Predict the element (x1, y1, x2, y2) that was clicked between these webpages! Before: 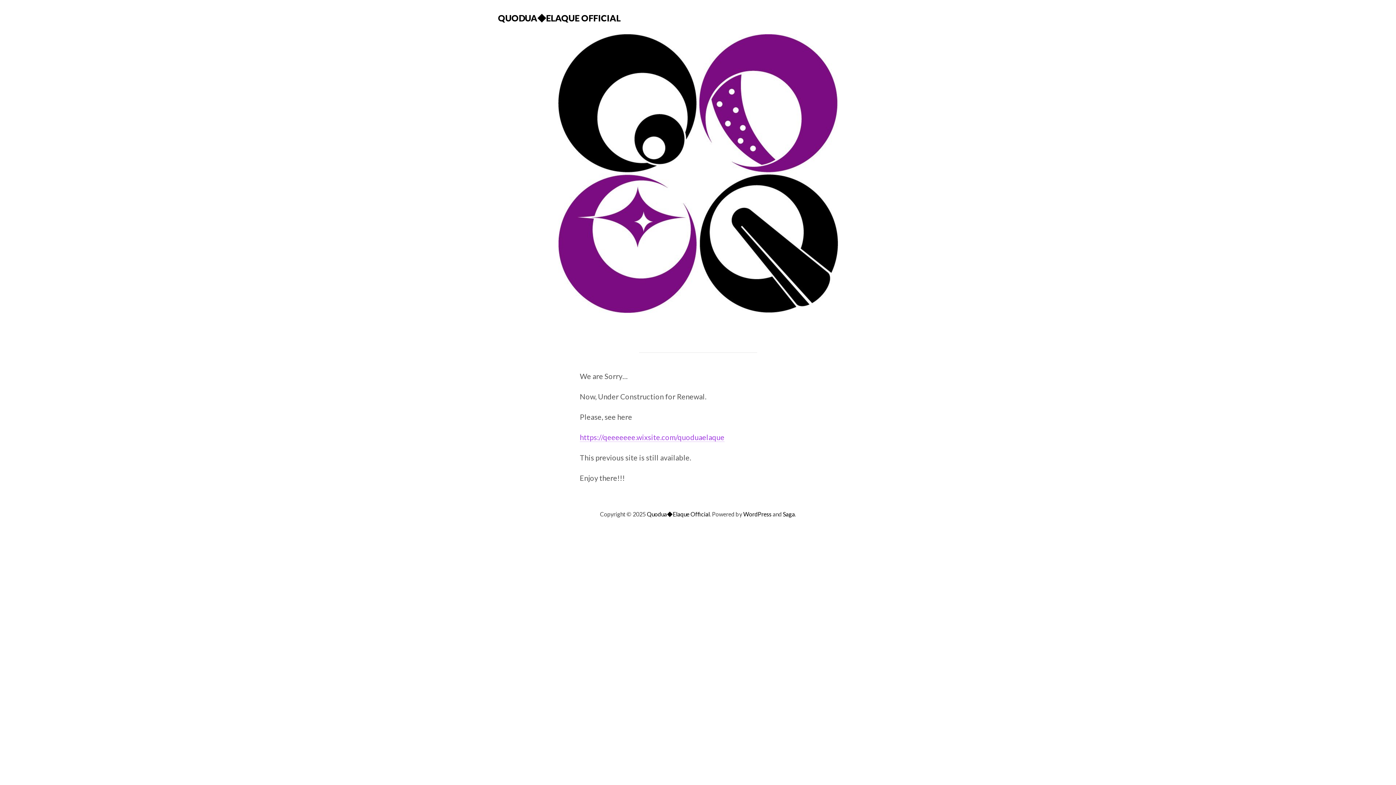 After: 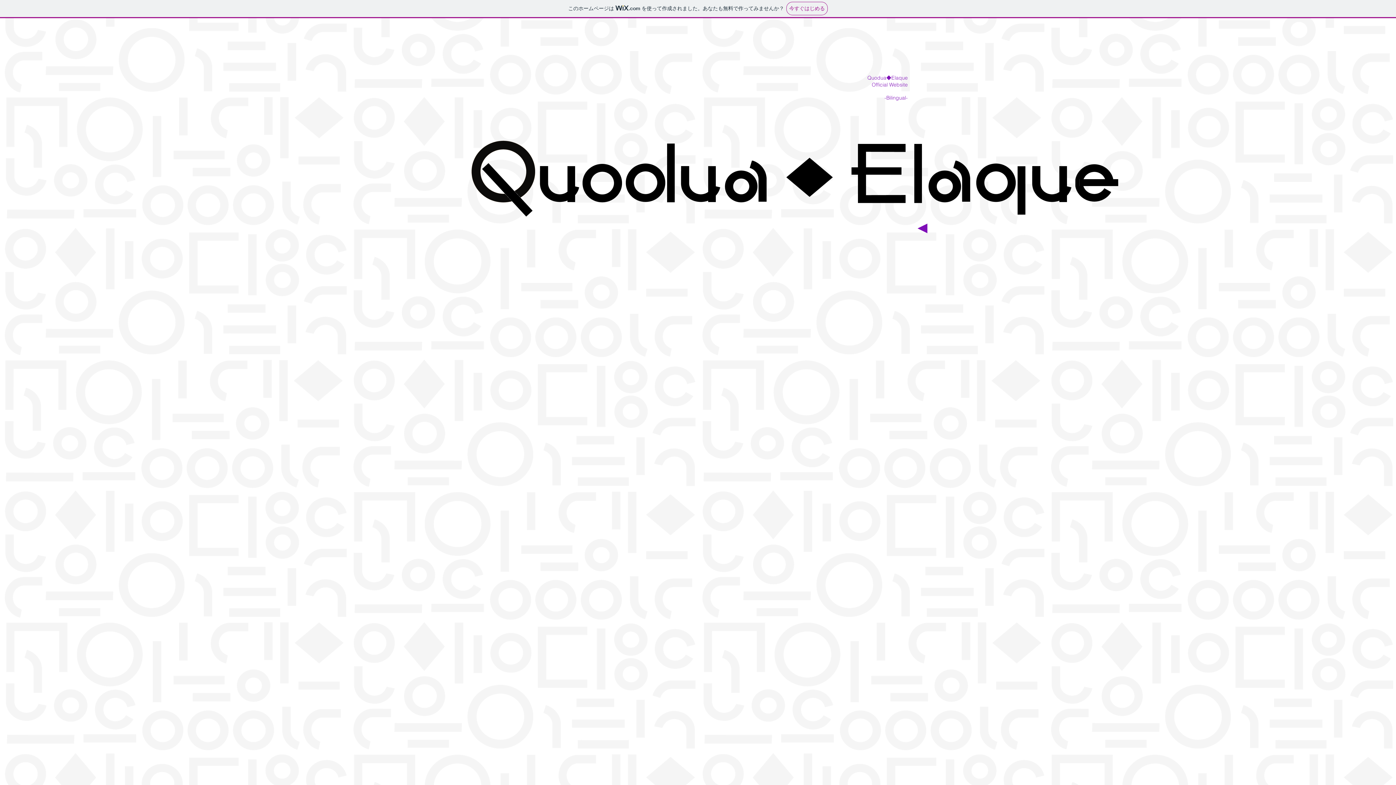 Action: label: https://qeeeeeee.wixsite.com/quoduaelaque bbox: (580, 433, 724, 442)